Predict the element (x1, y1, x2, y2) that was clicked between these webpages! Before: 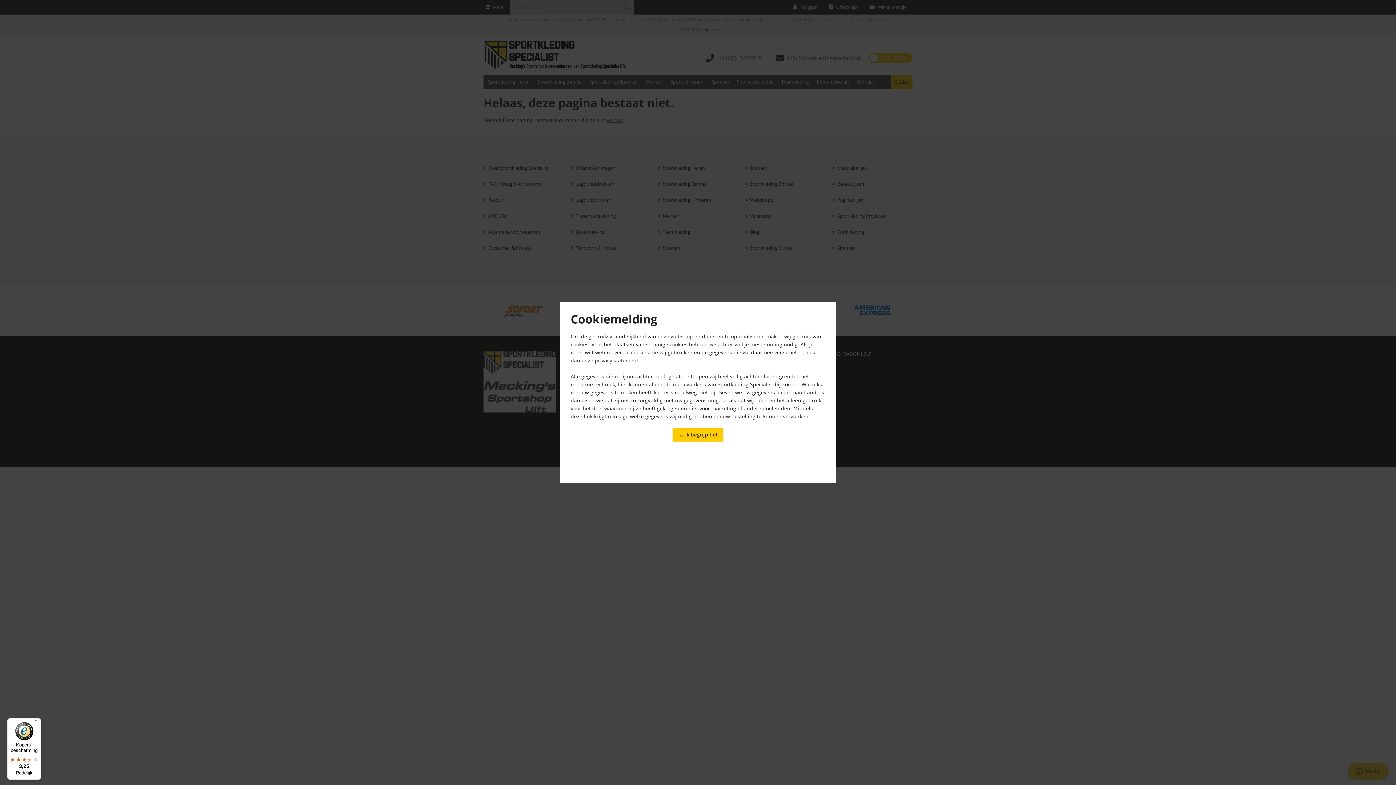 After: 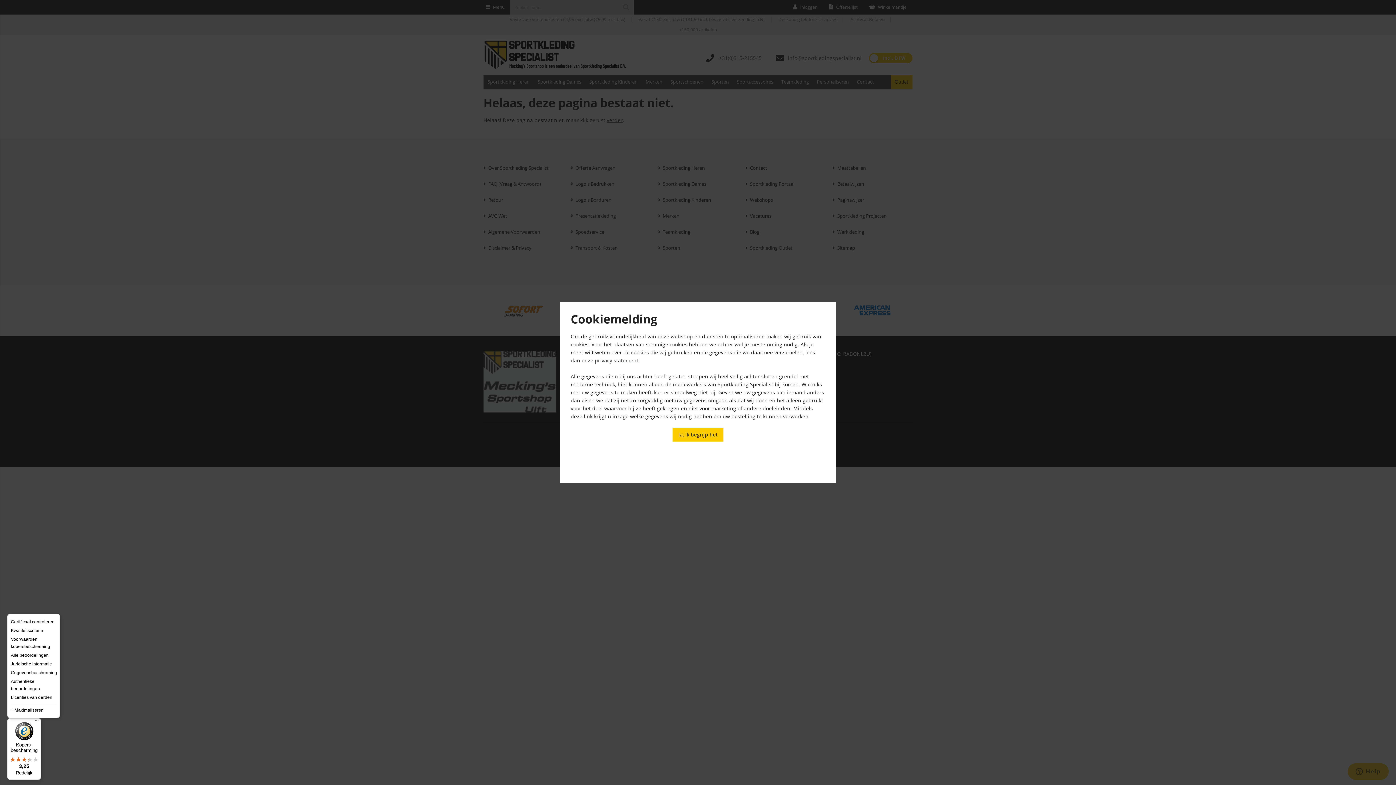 Action: bbox: (32, 718, 41, 727) label: Menu